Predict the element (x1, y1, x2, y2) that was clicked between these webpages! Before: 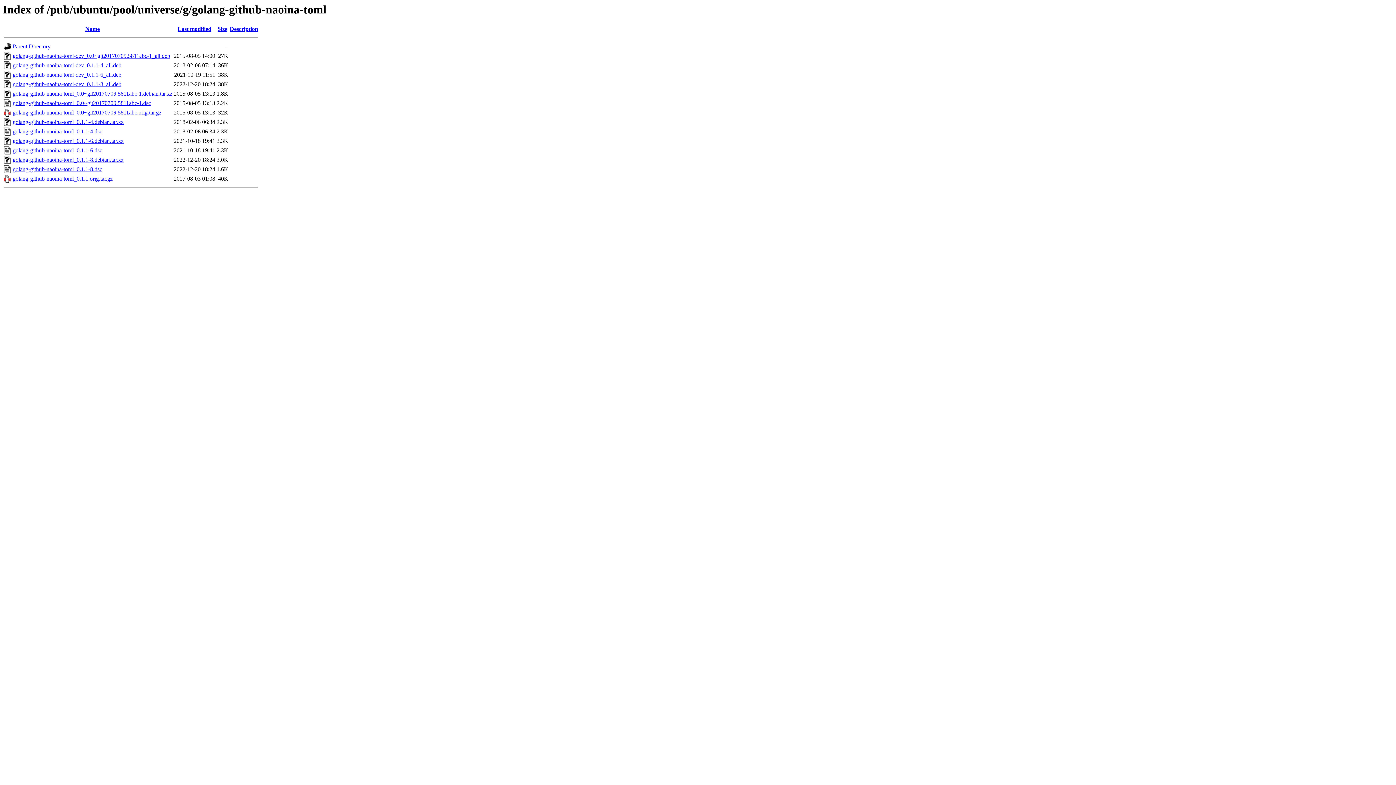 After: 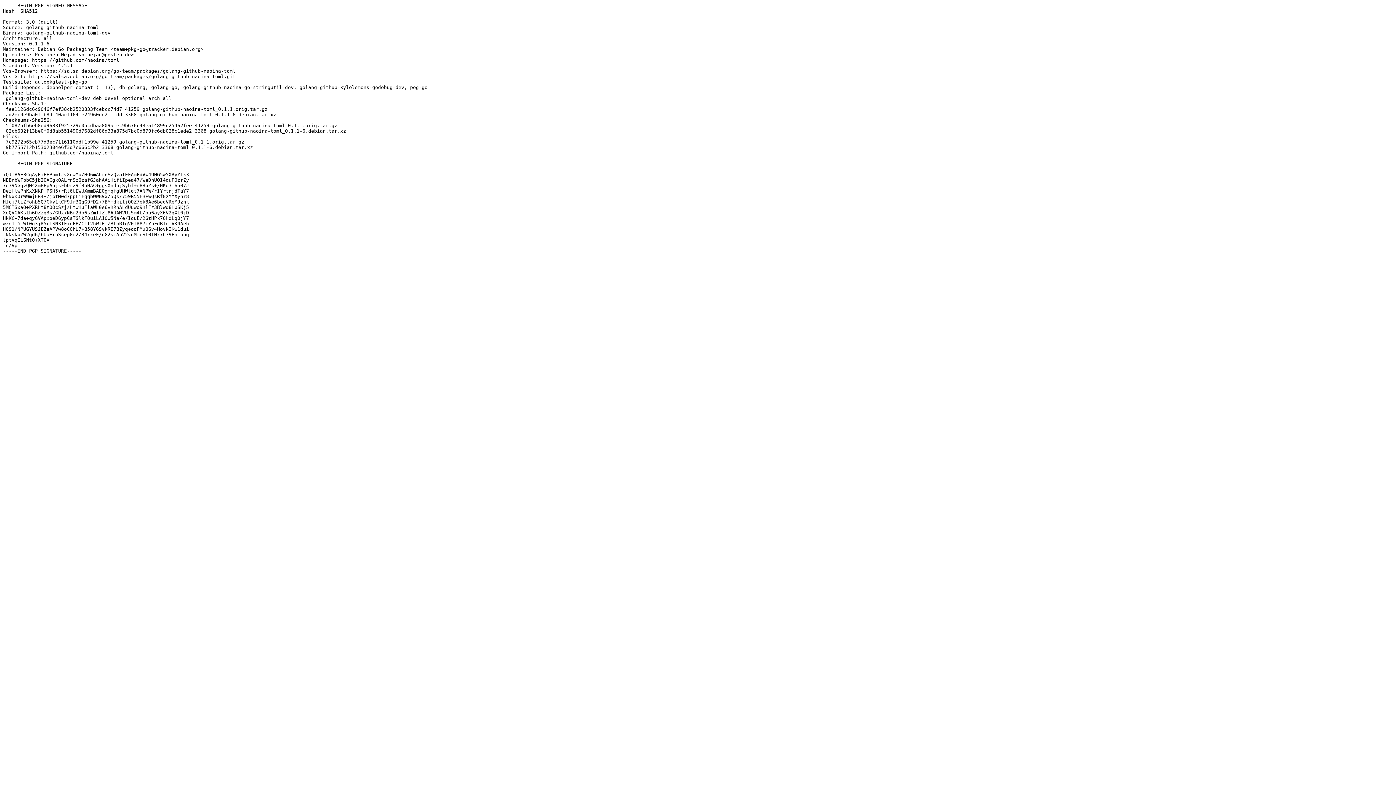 Action: bbox: (12, 147, 102, 153) label: golang-github-naoina-toml_0.1.1-6.dsc